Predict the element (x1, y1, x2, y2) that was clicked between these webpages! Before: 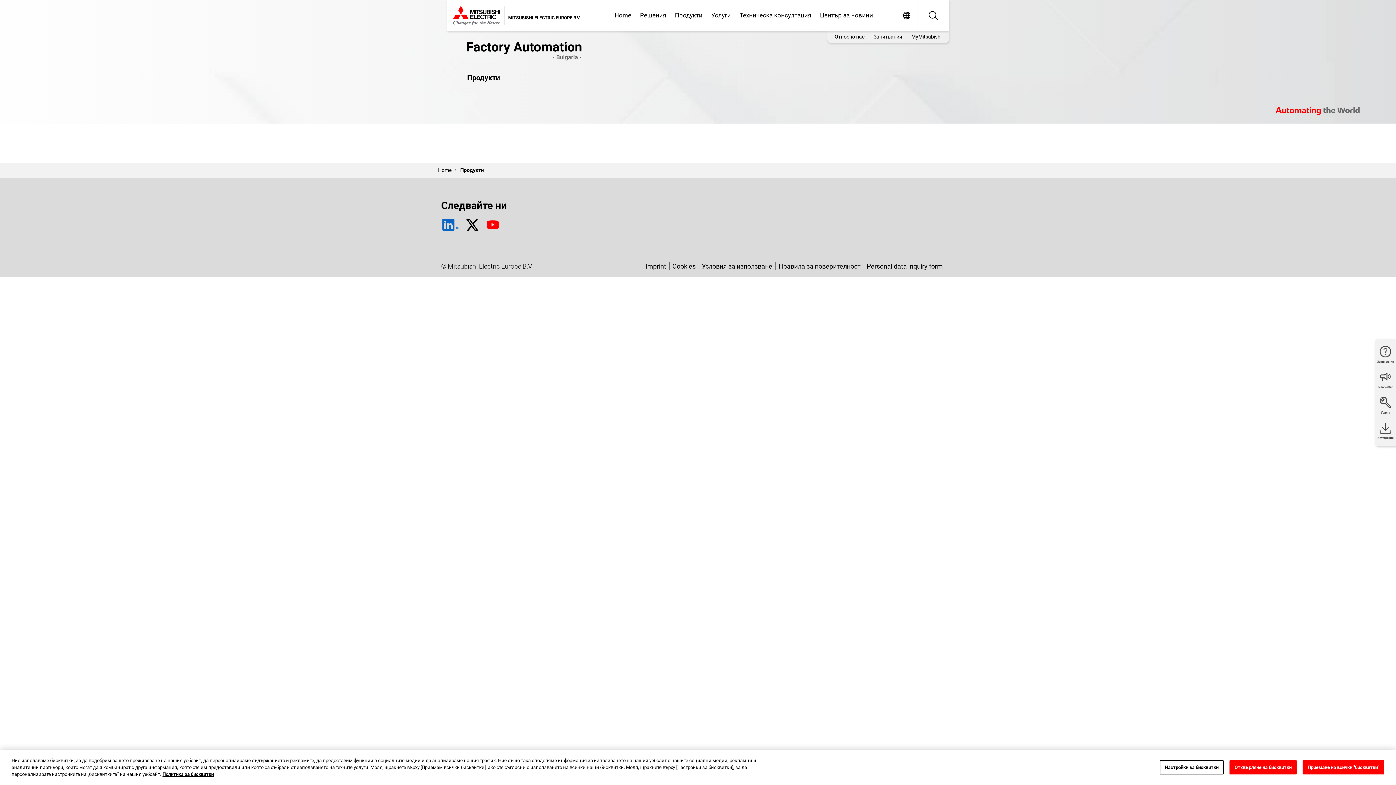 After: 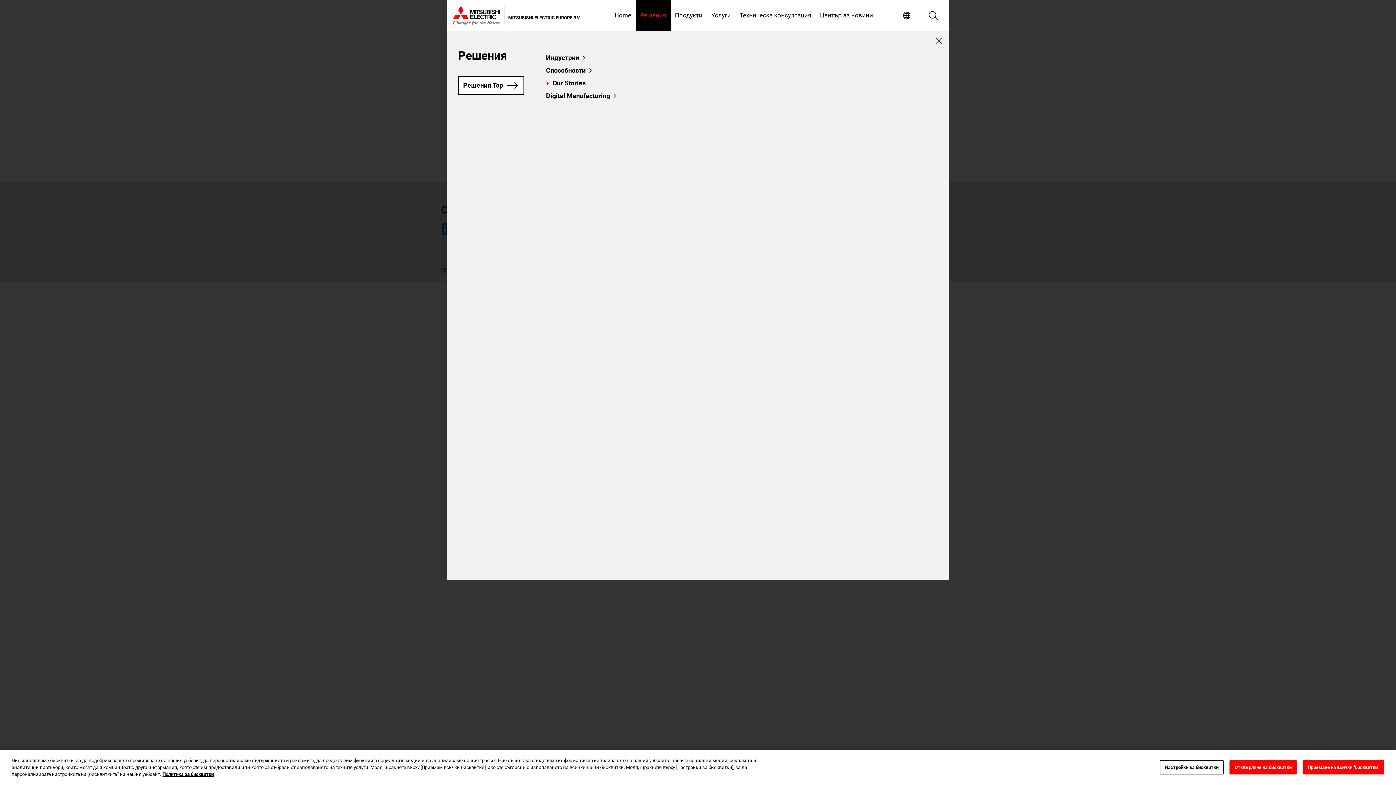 Action: bbox: (637, 0, 672, 30) label: Решения